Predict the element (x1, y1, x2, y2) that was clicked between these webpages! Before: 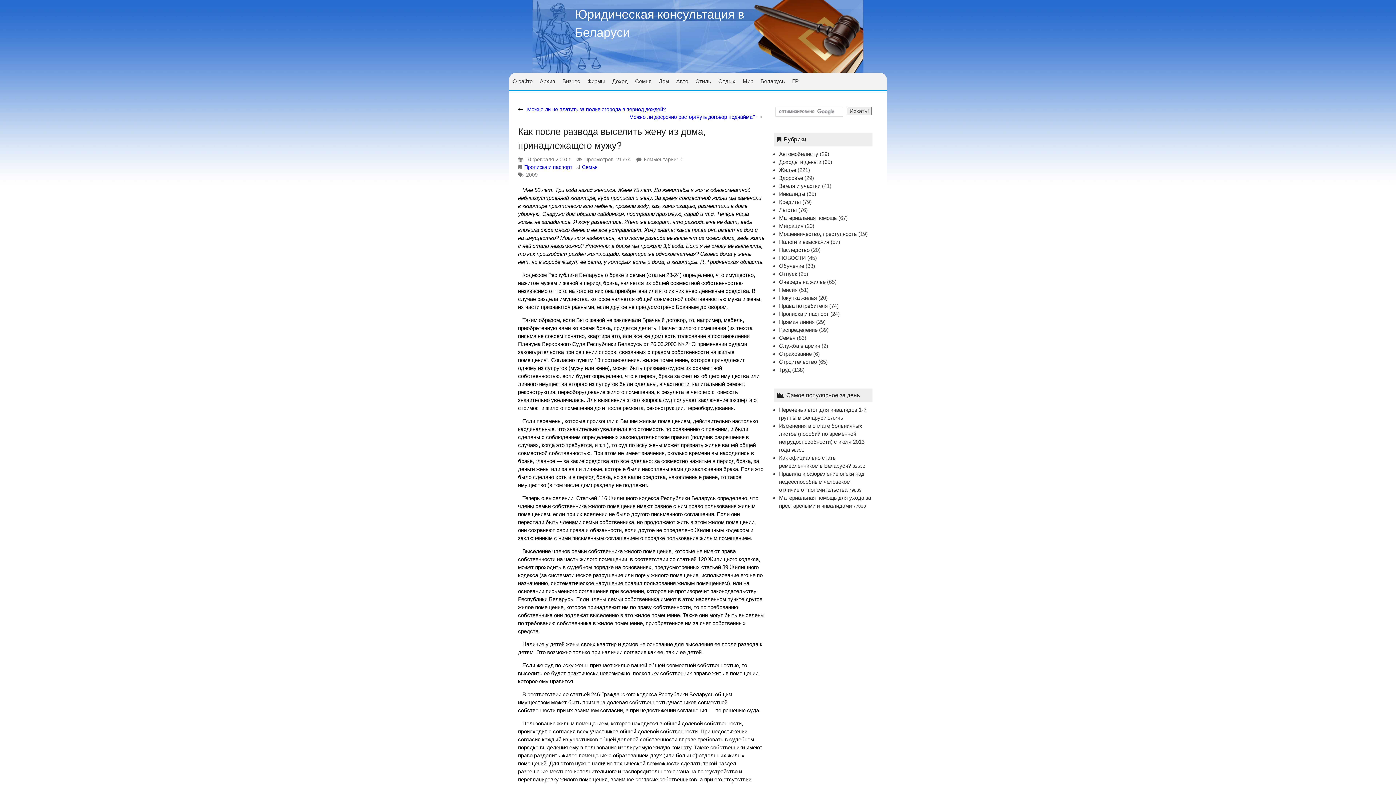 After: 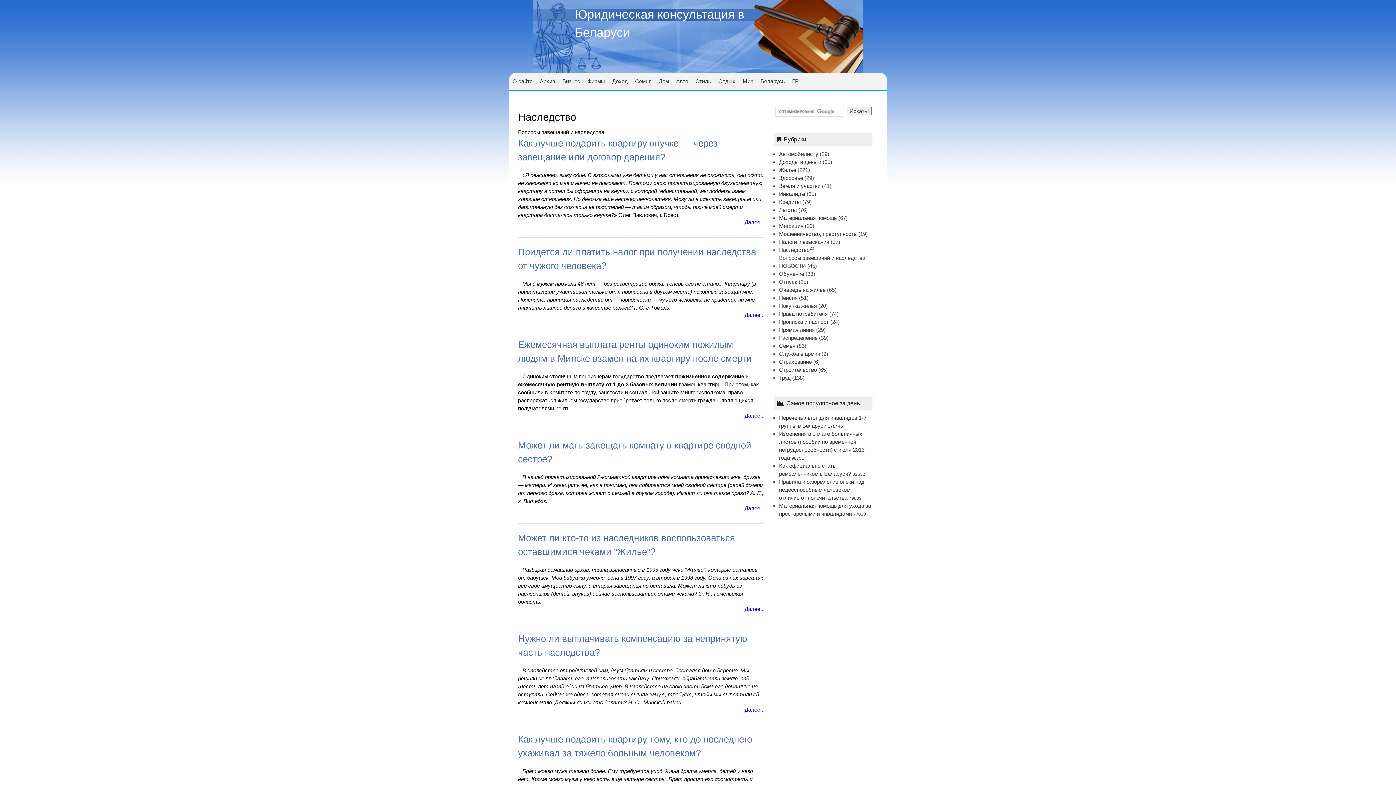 Action: label: Наследство bbox: (779, 246, 809, 253)